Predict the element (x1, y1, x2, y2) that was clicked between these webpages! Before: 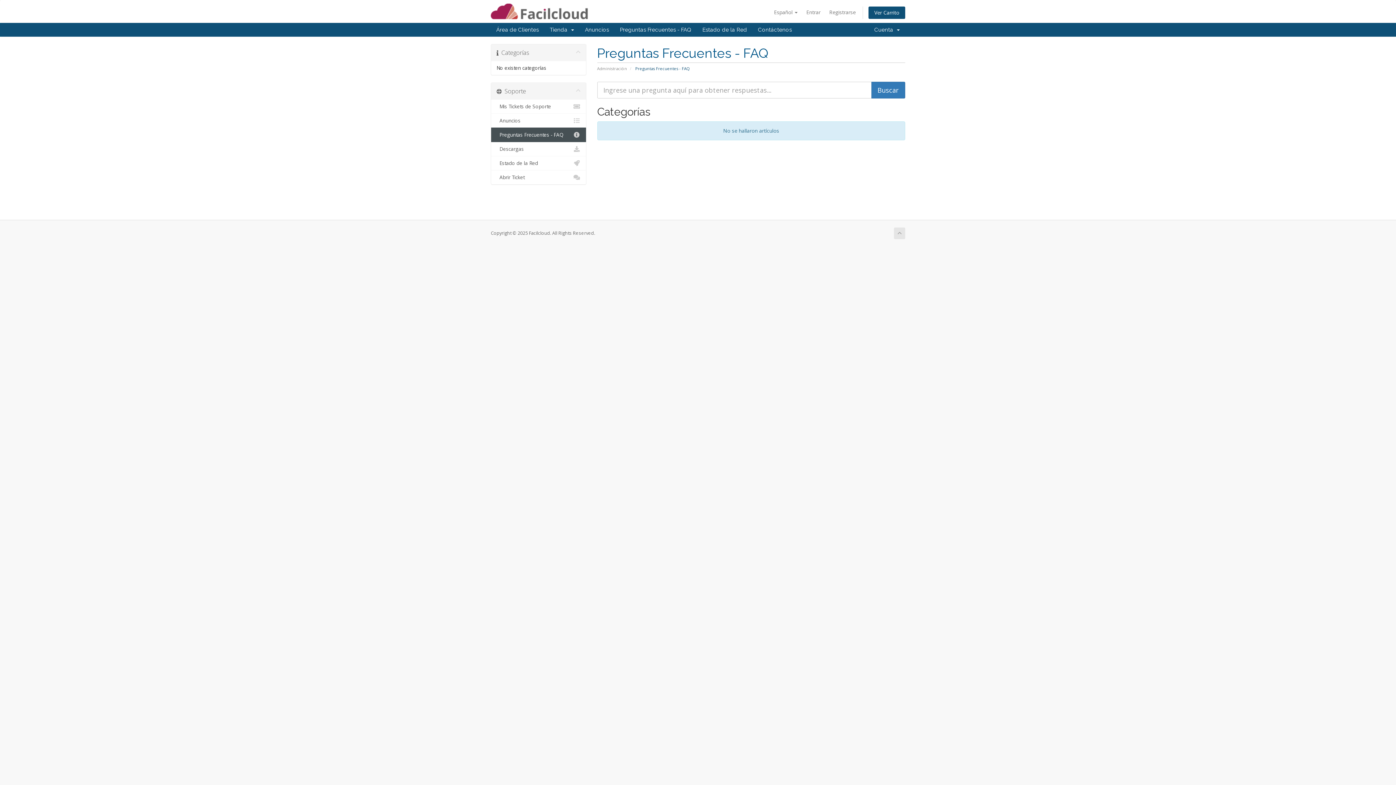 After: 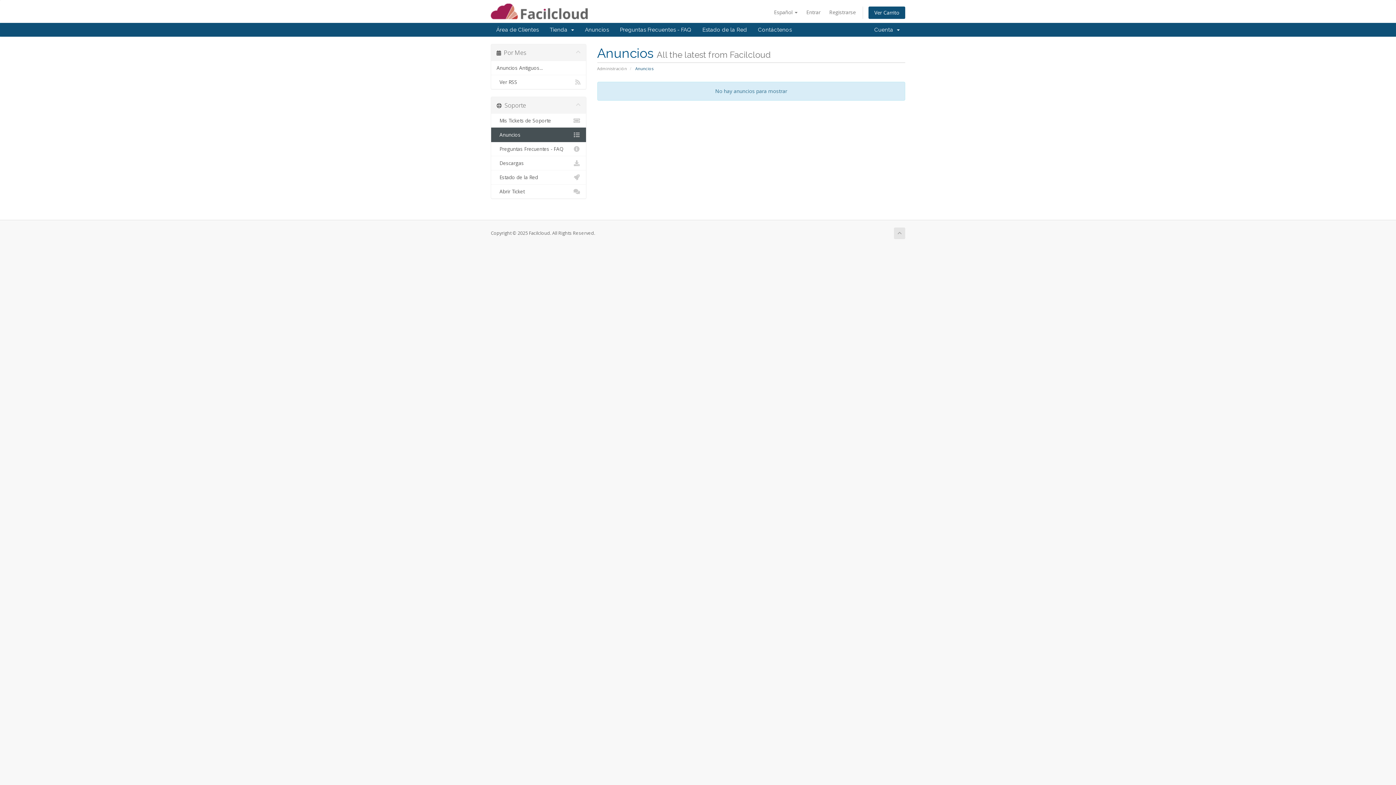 Action: bbox: (491, 113, 586, 128) label:   Anuncios